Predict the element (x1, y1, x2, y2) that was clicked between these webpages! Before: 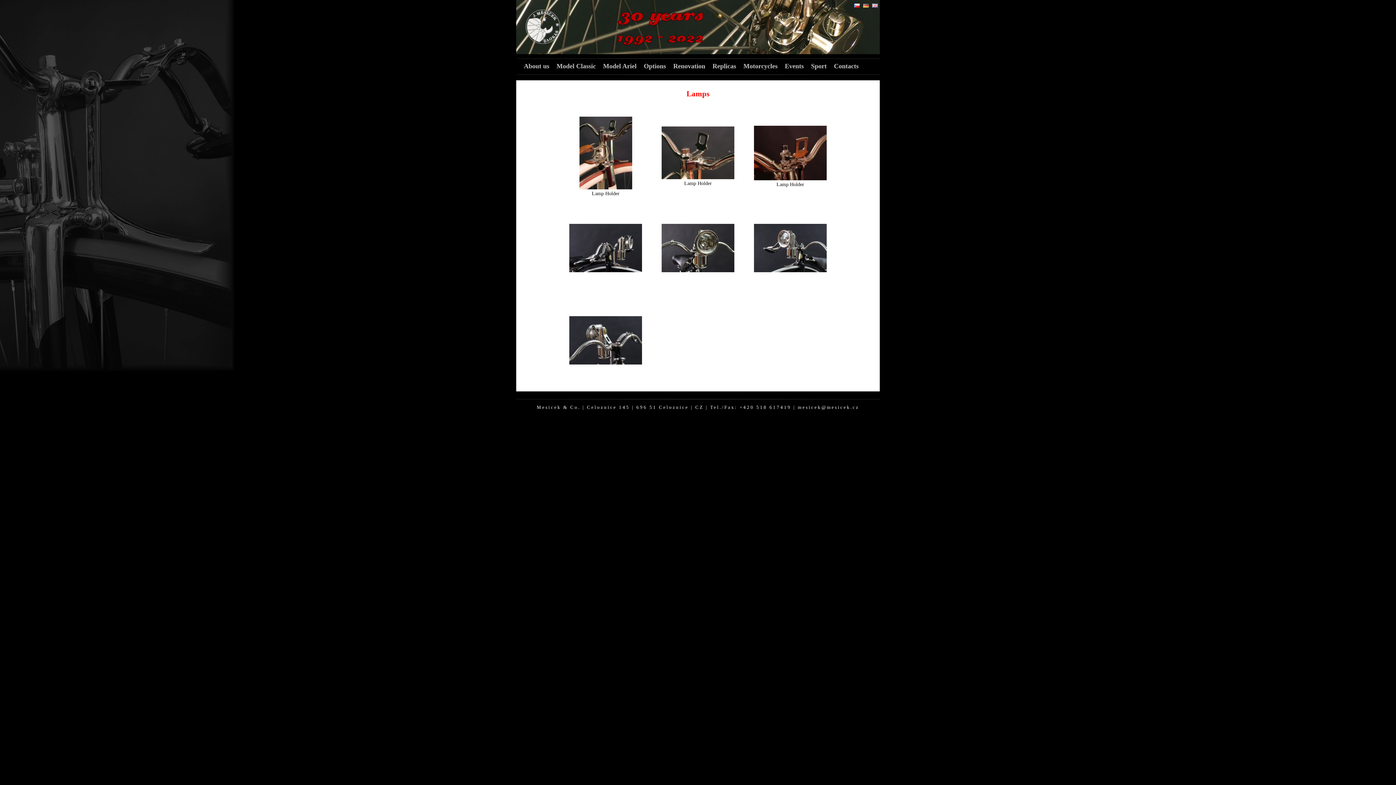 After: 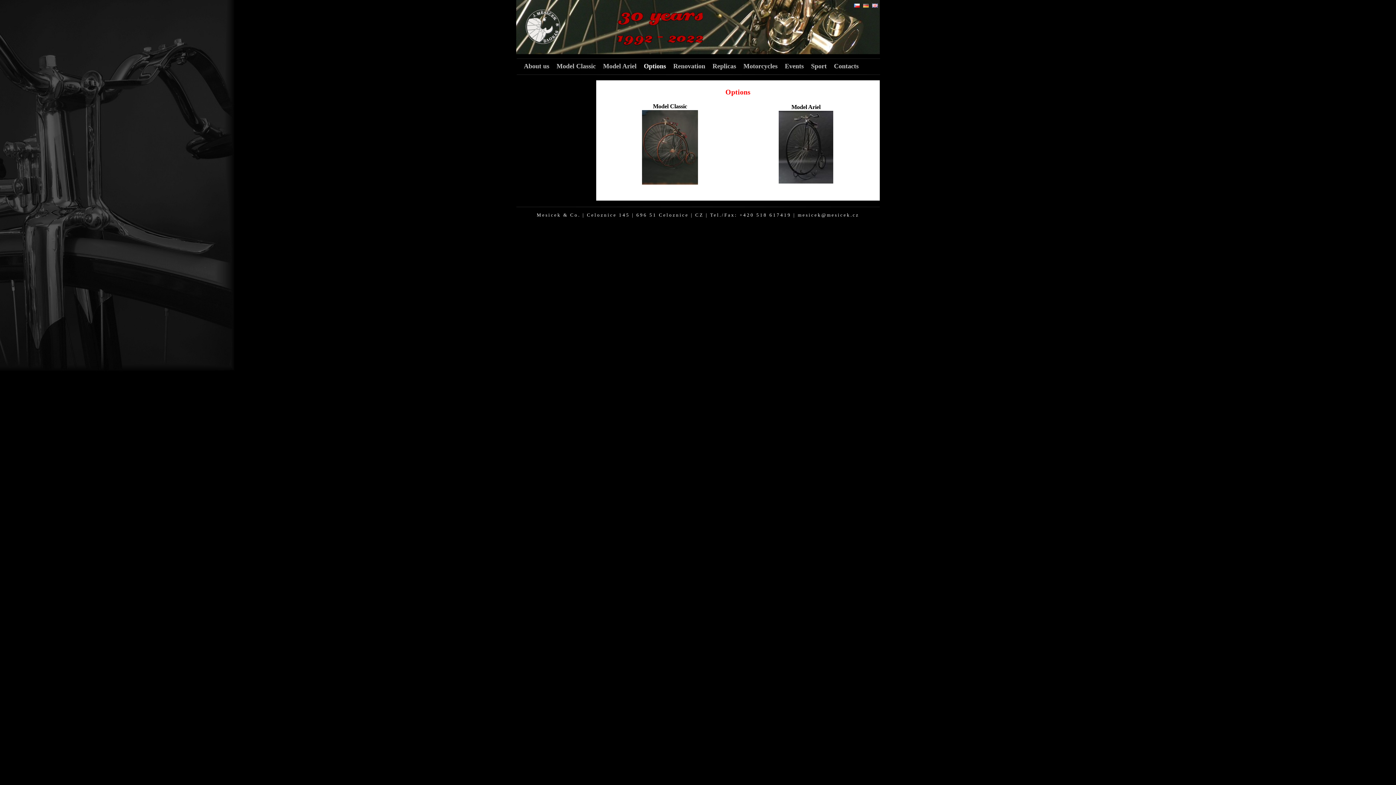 Action: bbox: (636, 58, 666, 70) label: Options